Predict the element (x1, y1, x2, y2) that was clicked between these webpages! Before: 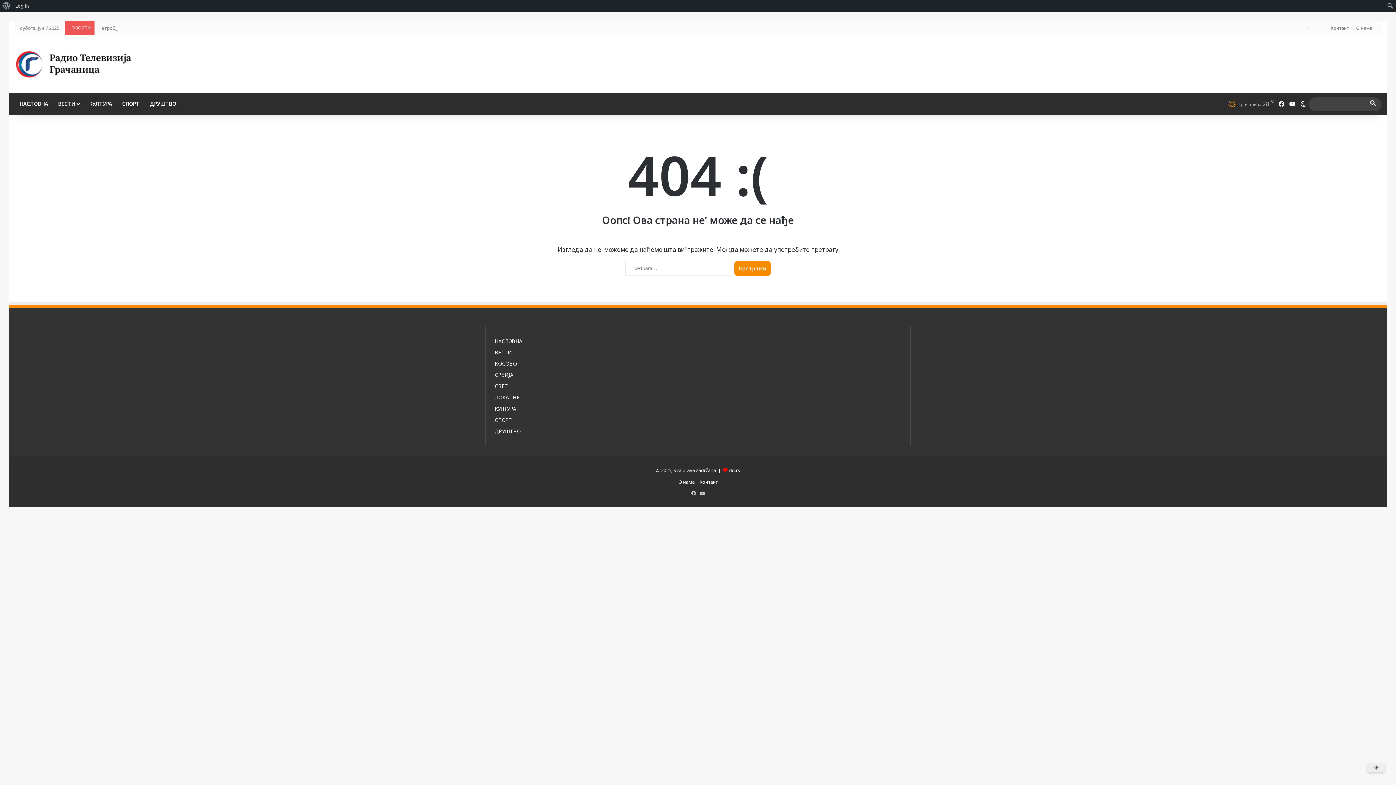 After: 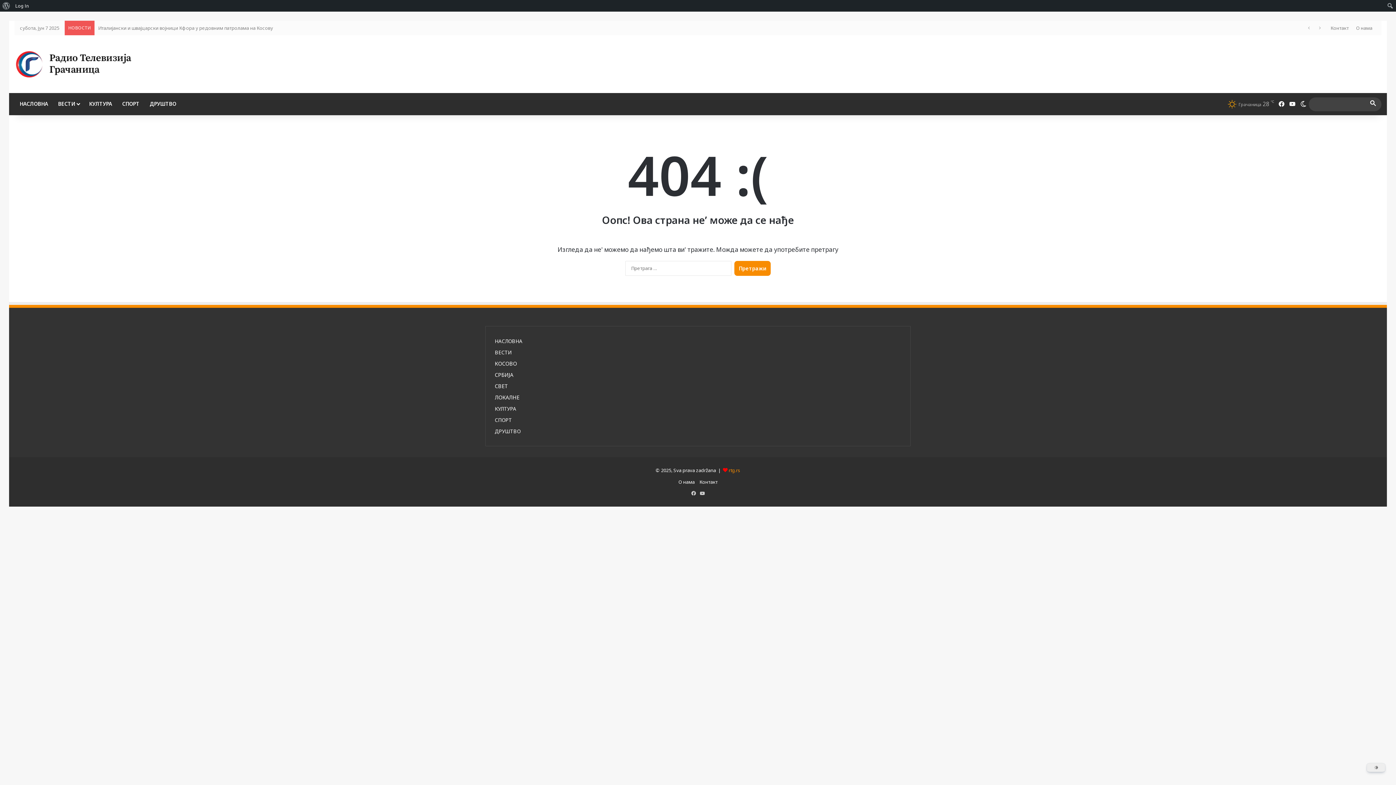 Action: bbox: (728, 467, 740, 473) label: rtg.rs